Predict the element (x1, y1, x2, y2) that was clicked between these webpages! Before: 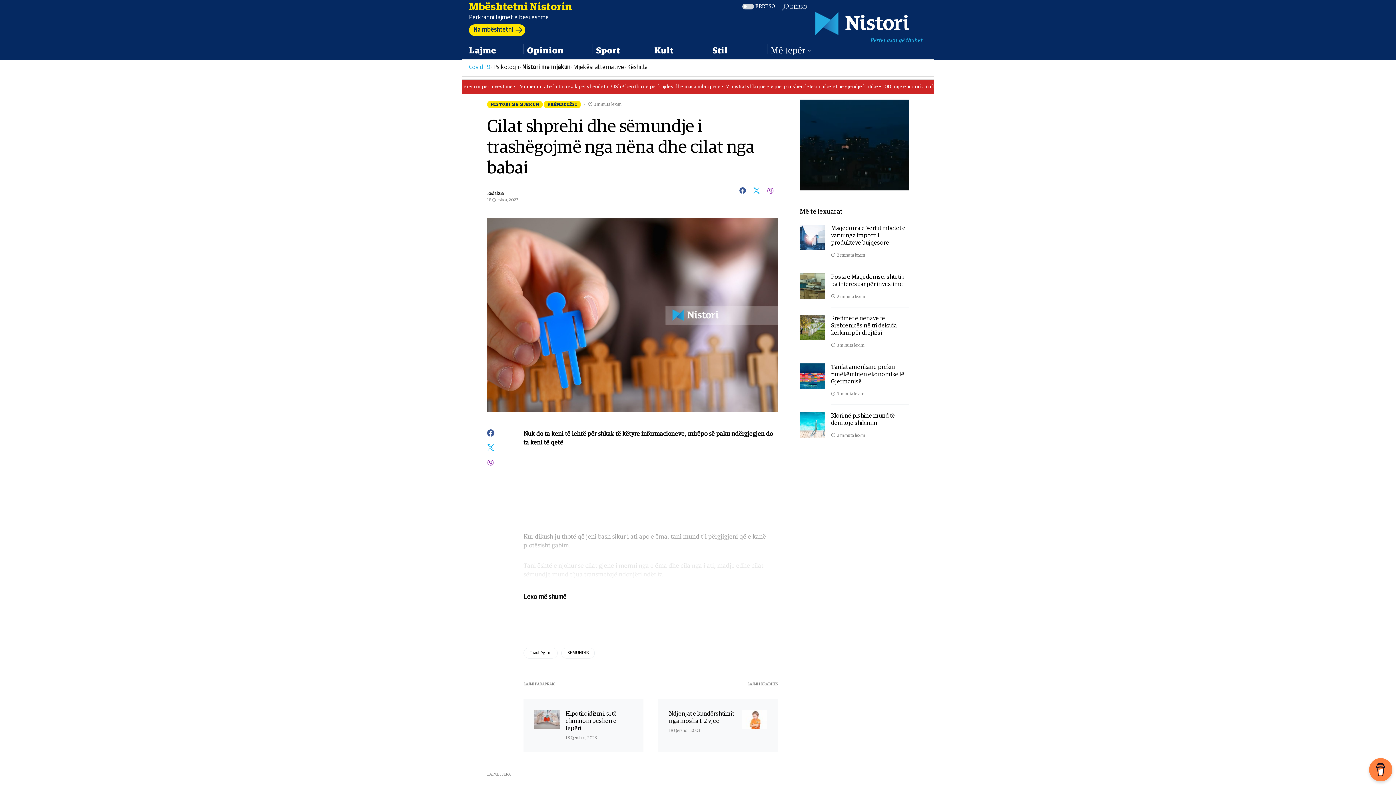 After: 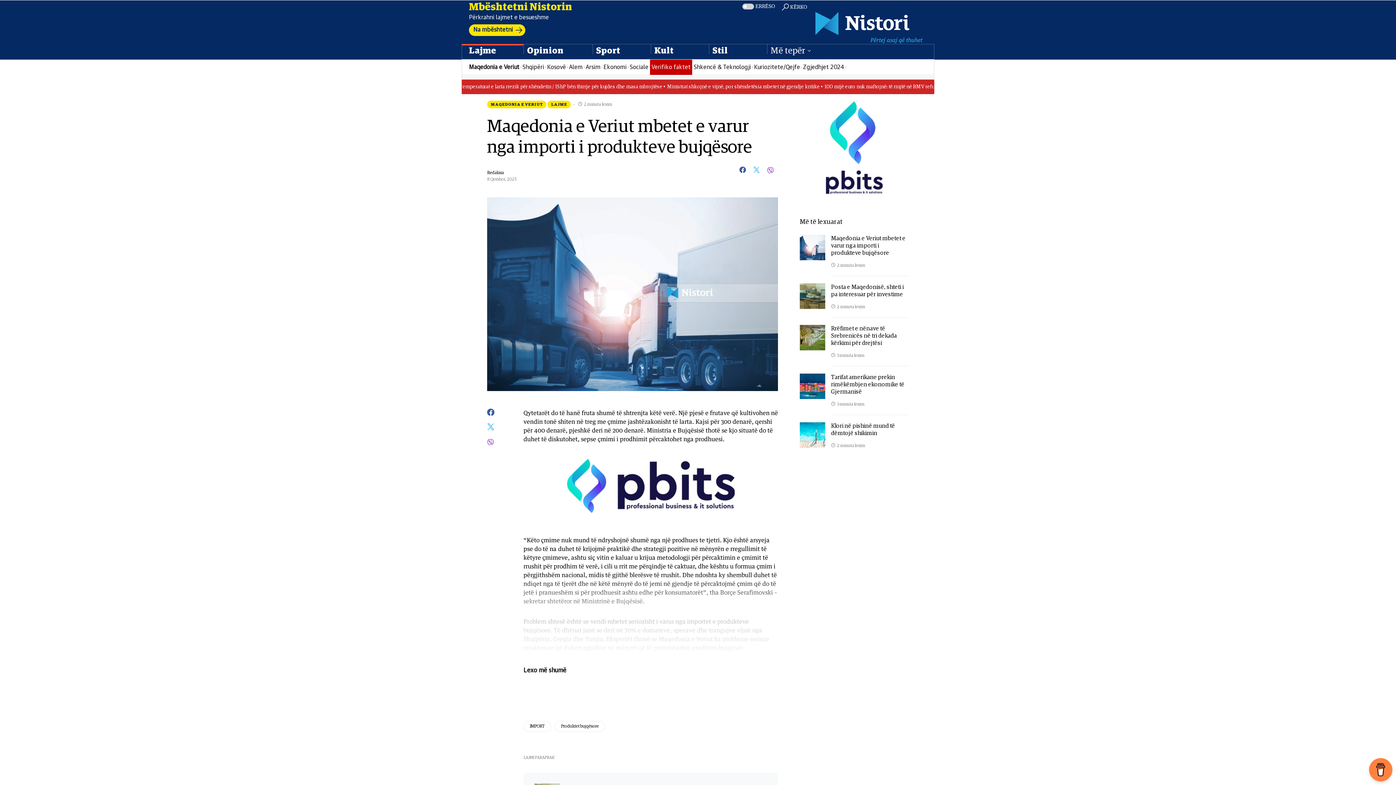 Action: bbox: (831, 224, 909, 246) label: Maqedonia e Veriut mbetet e varur nga importi i produkteve bujqësore